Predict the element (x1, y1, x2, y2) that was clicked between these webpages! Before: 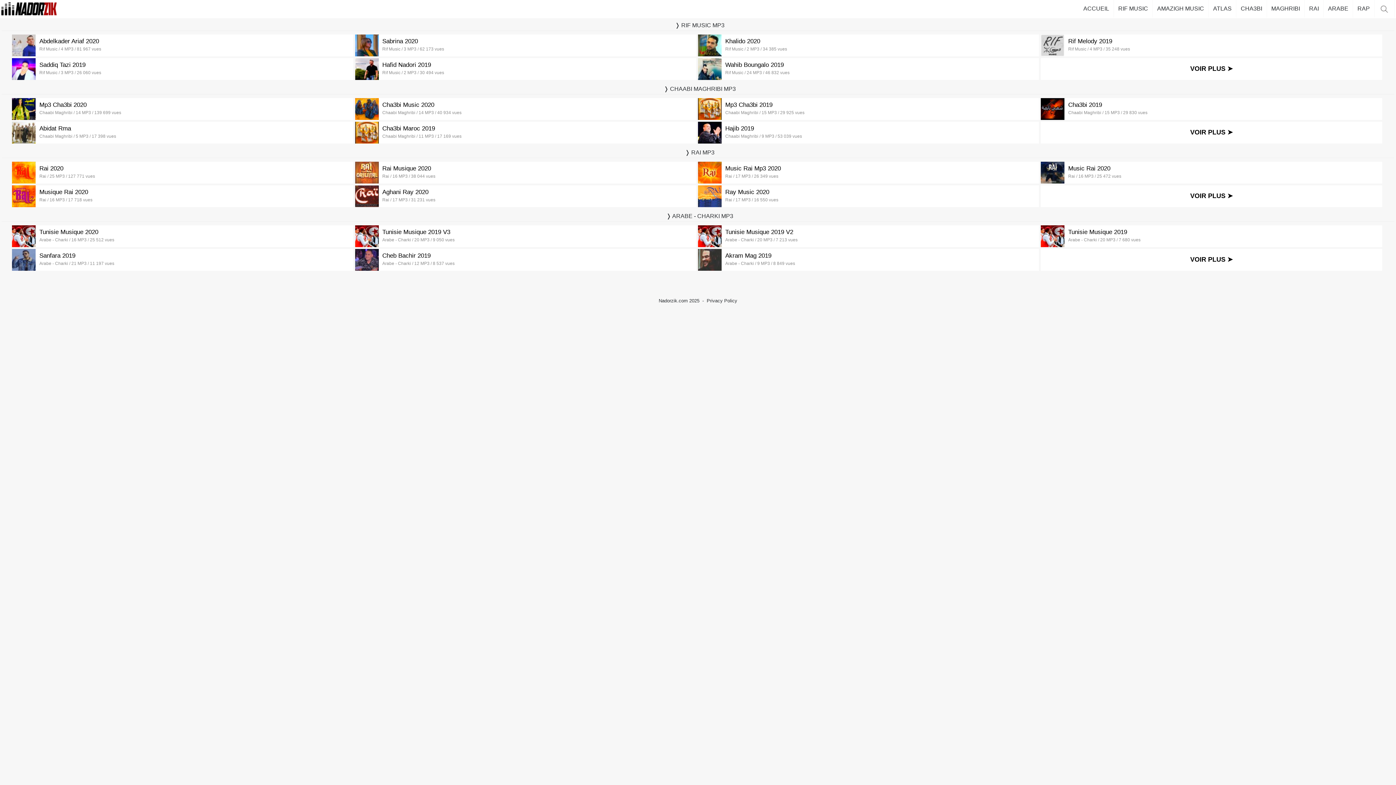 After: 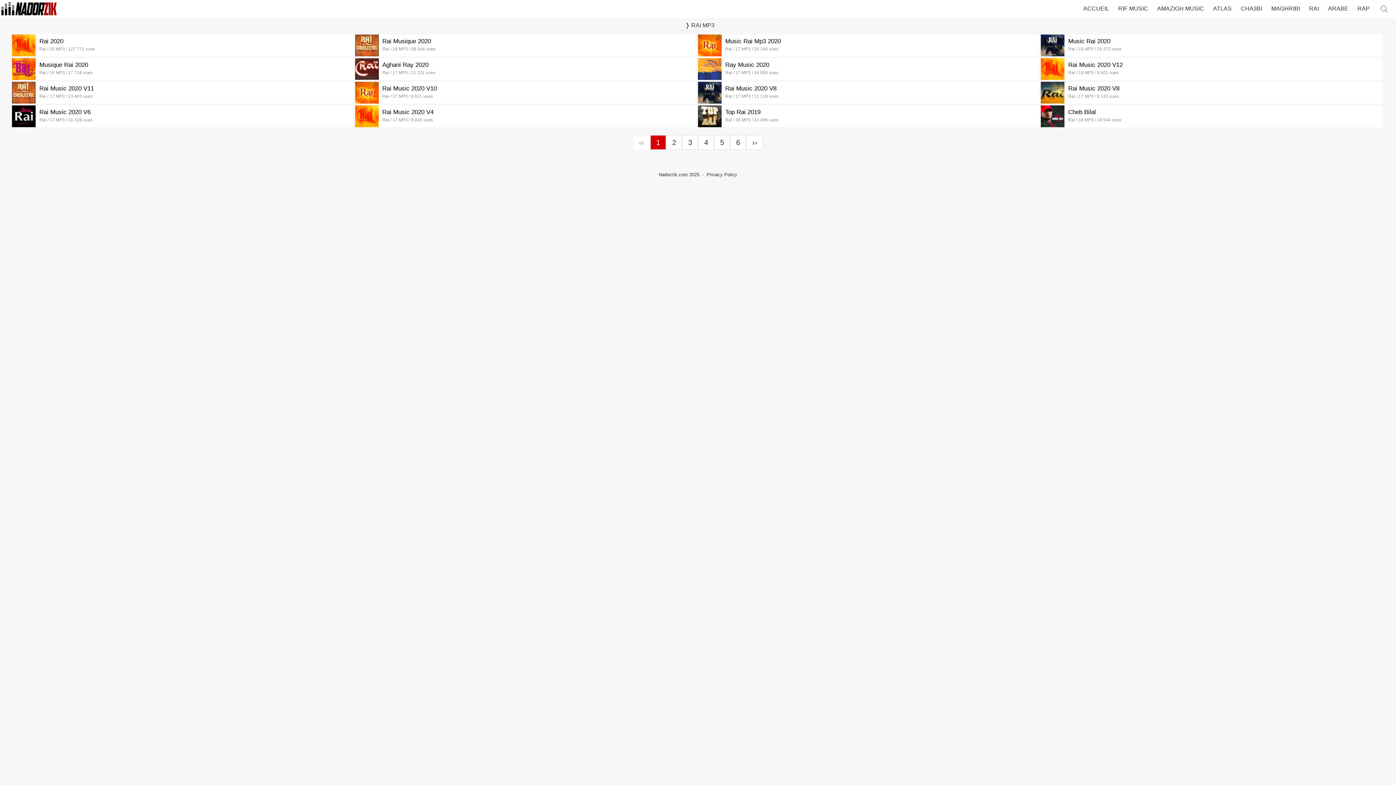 Action: label: RAI bbox: (1305, 0, 1324, 17)